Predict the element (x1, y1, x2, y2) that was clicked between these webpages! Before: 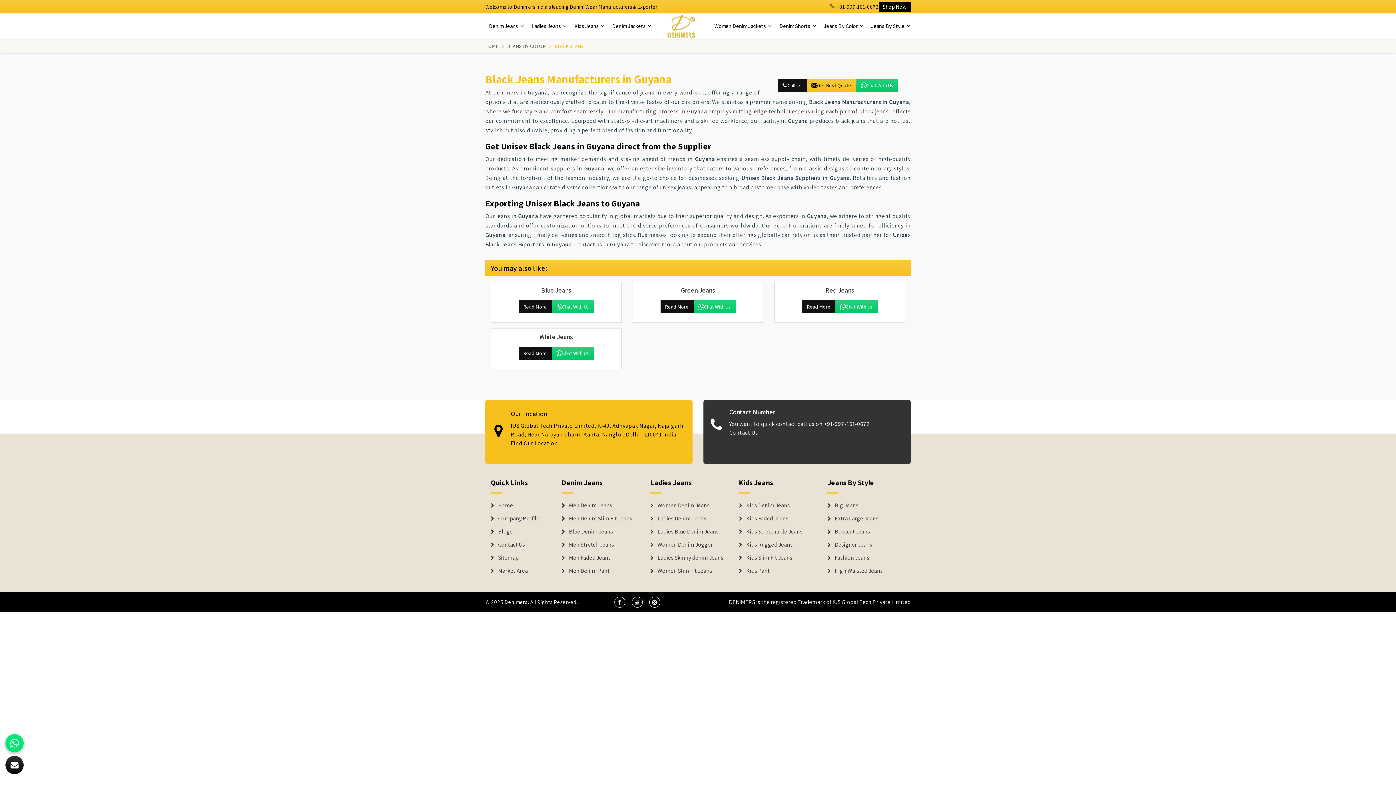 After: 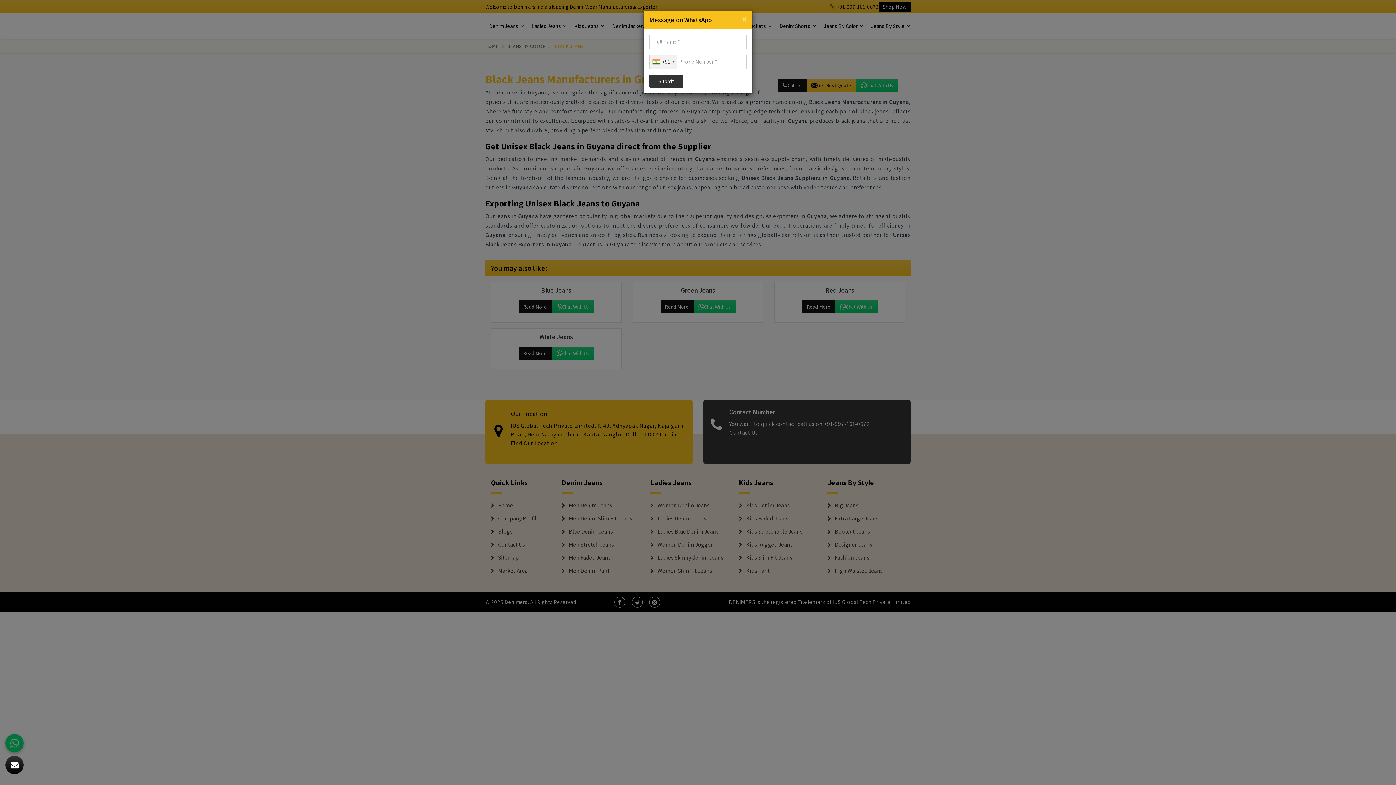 Action: label: Chat With Us bbox: (835, 300, 877, 313)